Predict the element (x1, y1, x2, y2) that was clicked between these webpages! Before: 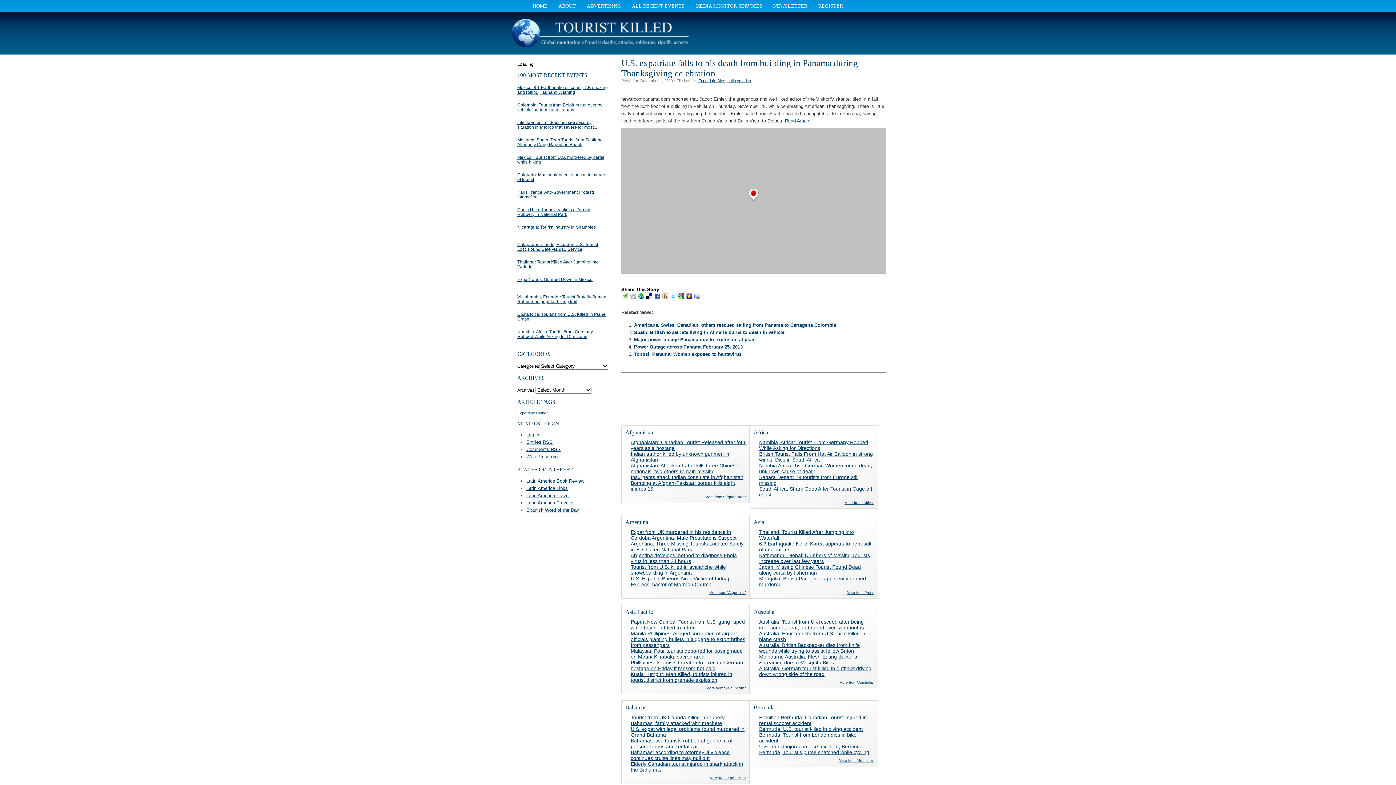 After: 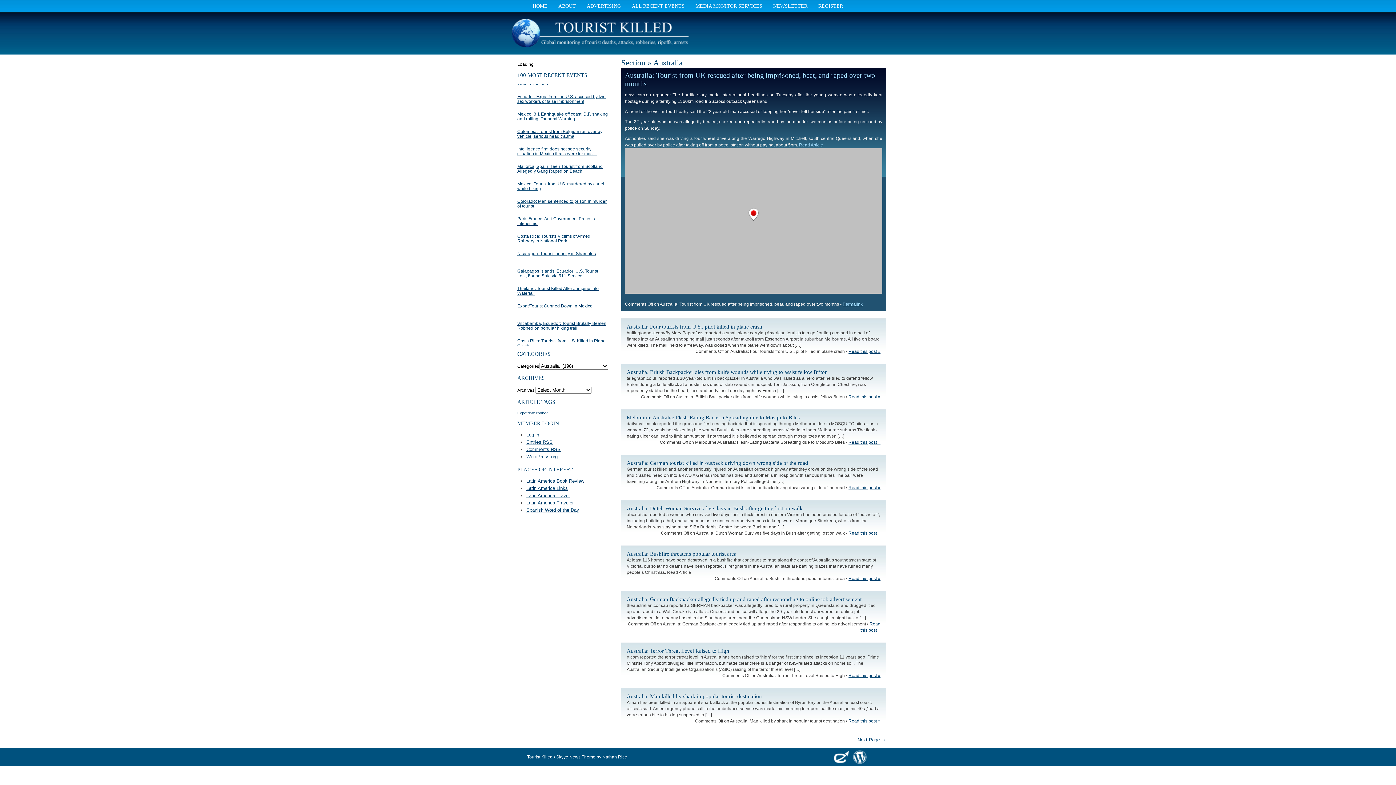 Action: label: More from “Australia” bbox: (839, 680, 874, 684)